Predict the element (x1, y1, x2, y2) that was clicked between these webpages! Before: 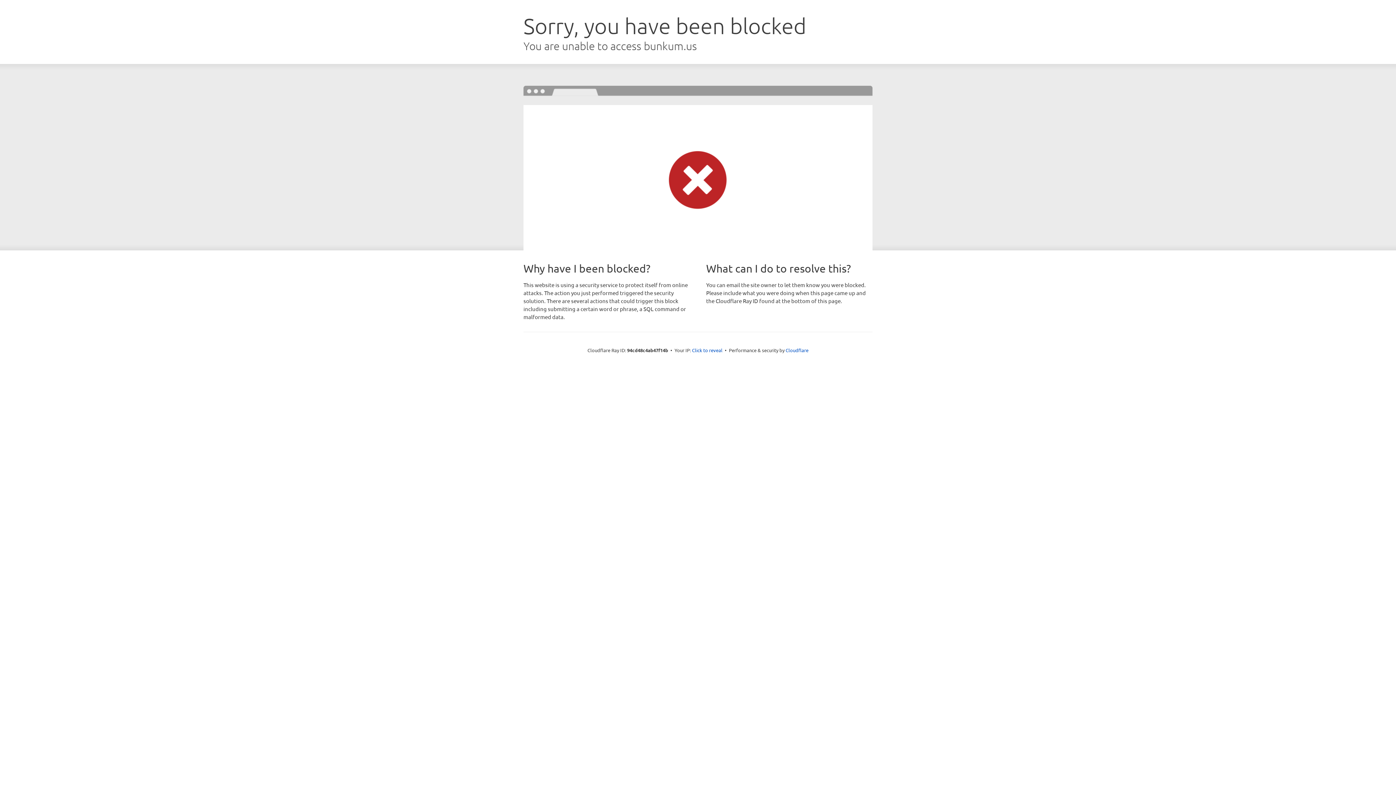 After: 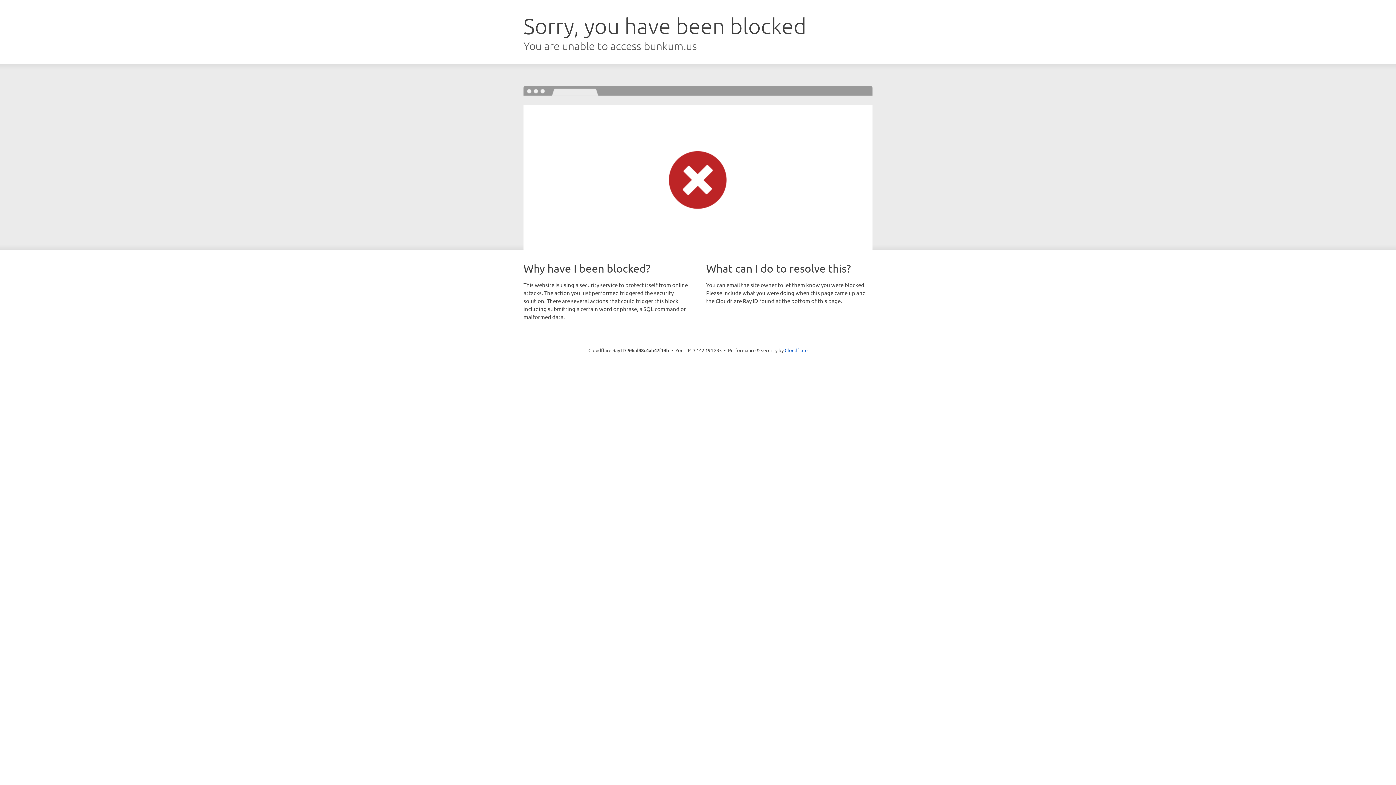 Action: label: Click to reveal bbox: (692, 346, 722, 353)